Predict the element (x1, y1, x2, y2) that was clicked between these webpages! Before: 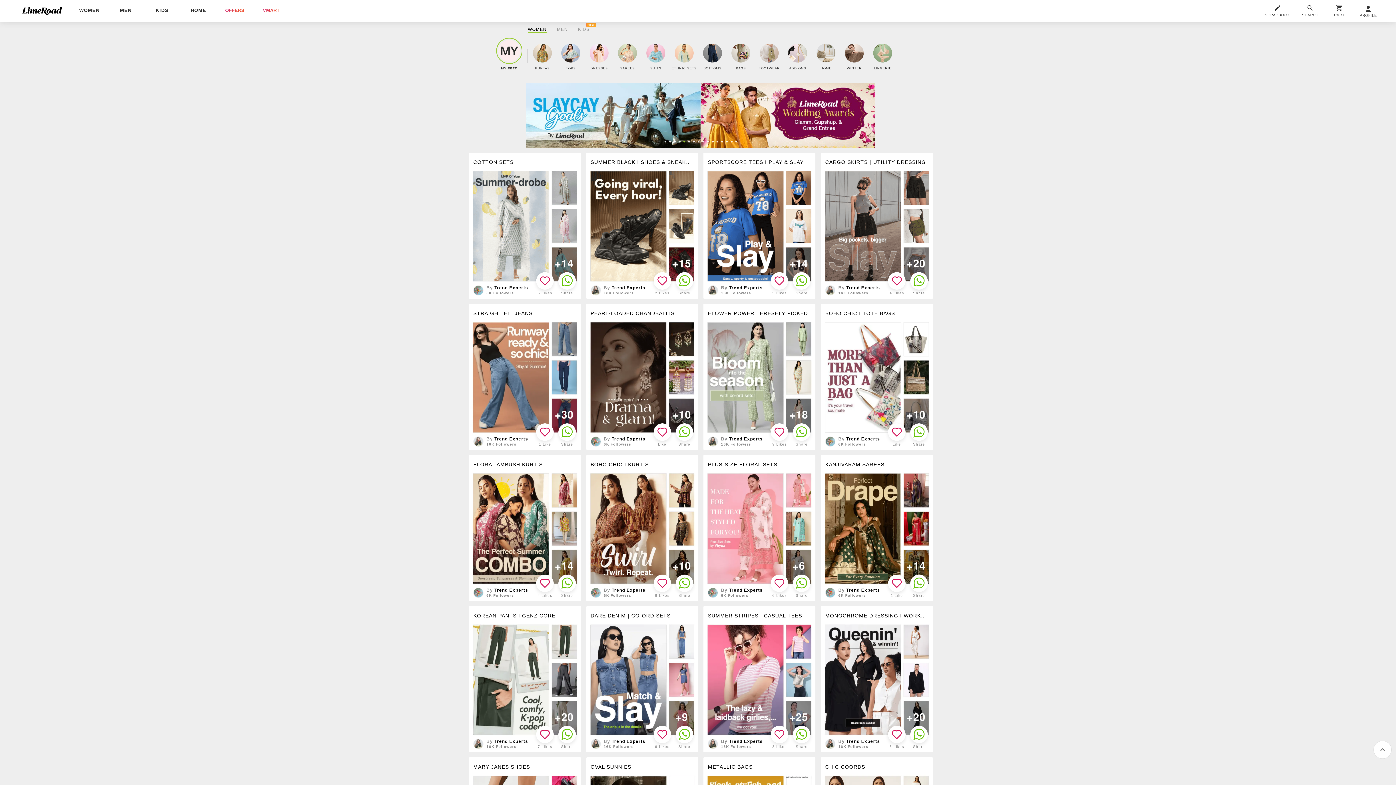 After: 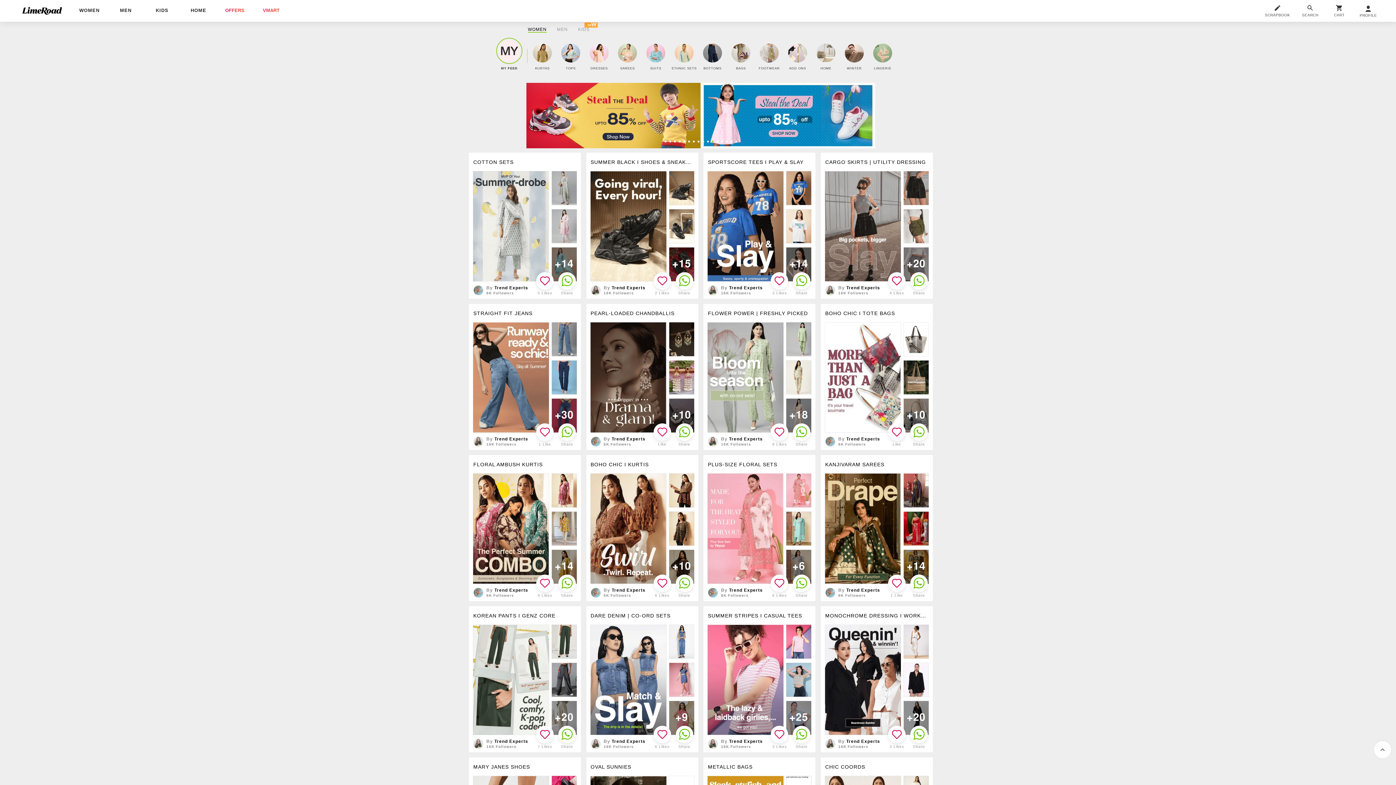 Action: bbox: (796, 426, 807, 438)